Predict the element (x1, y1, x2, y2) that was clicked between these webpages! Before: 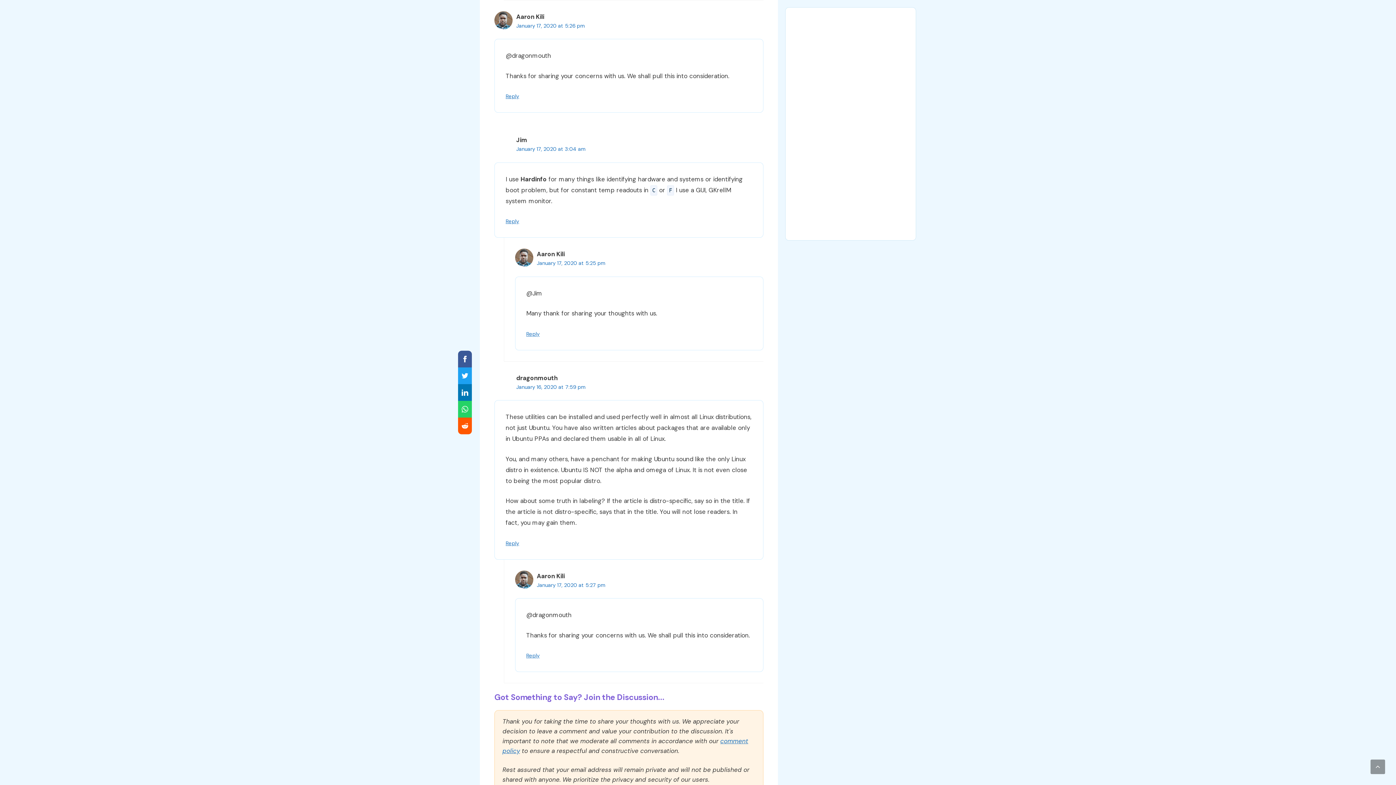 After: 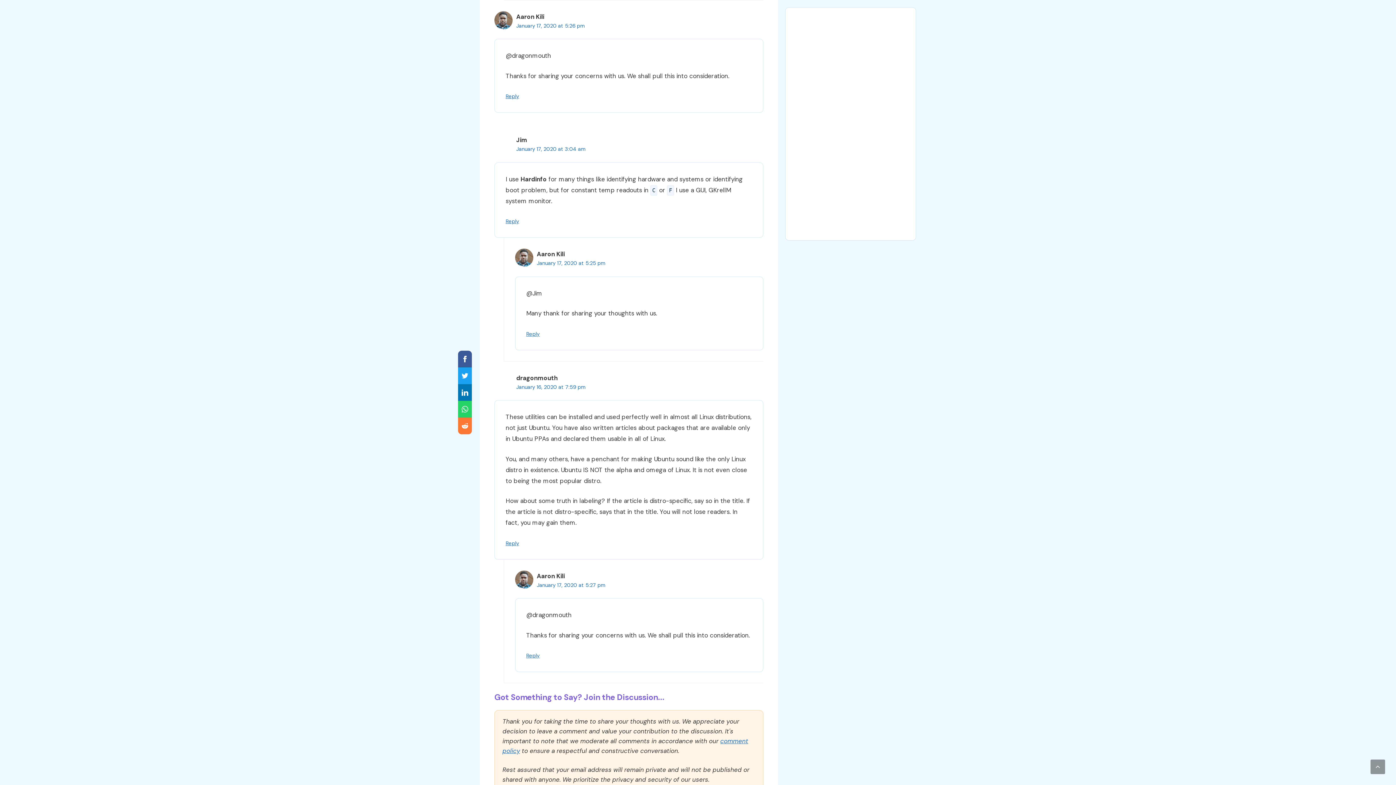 Action: bbox: (458, 417, 472, 434) label: Reddit